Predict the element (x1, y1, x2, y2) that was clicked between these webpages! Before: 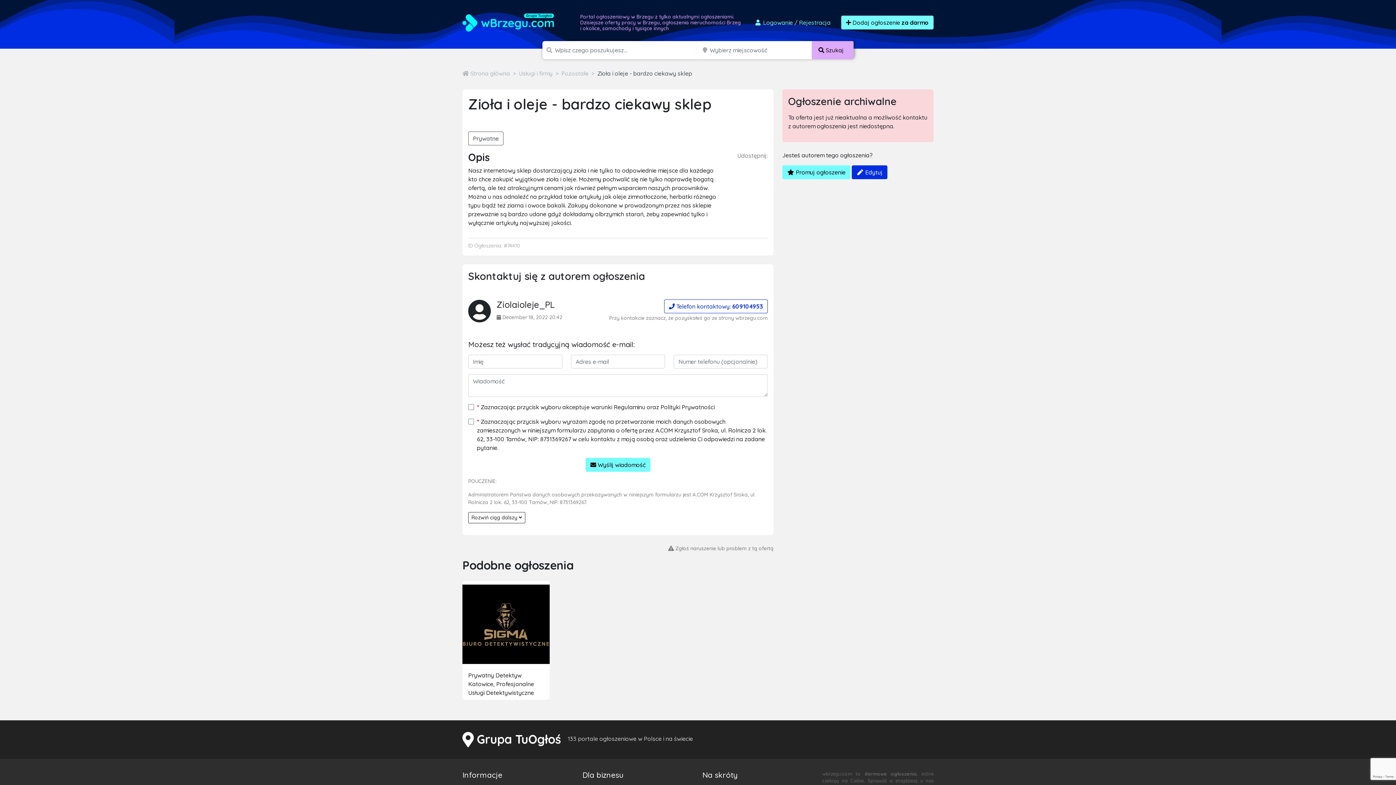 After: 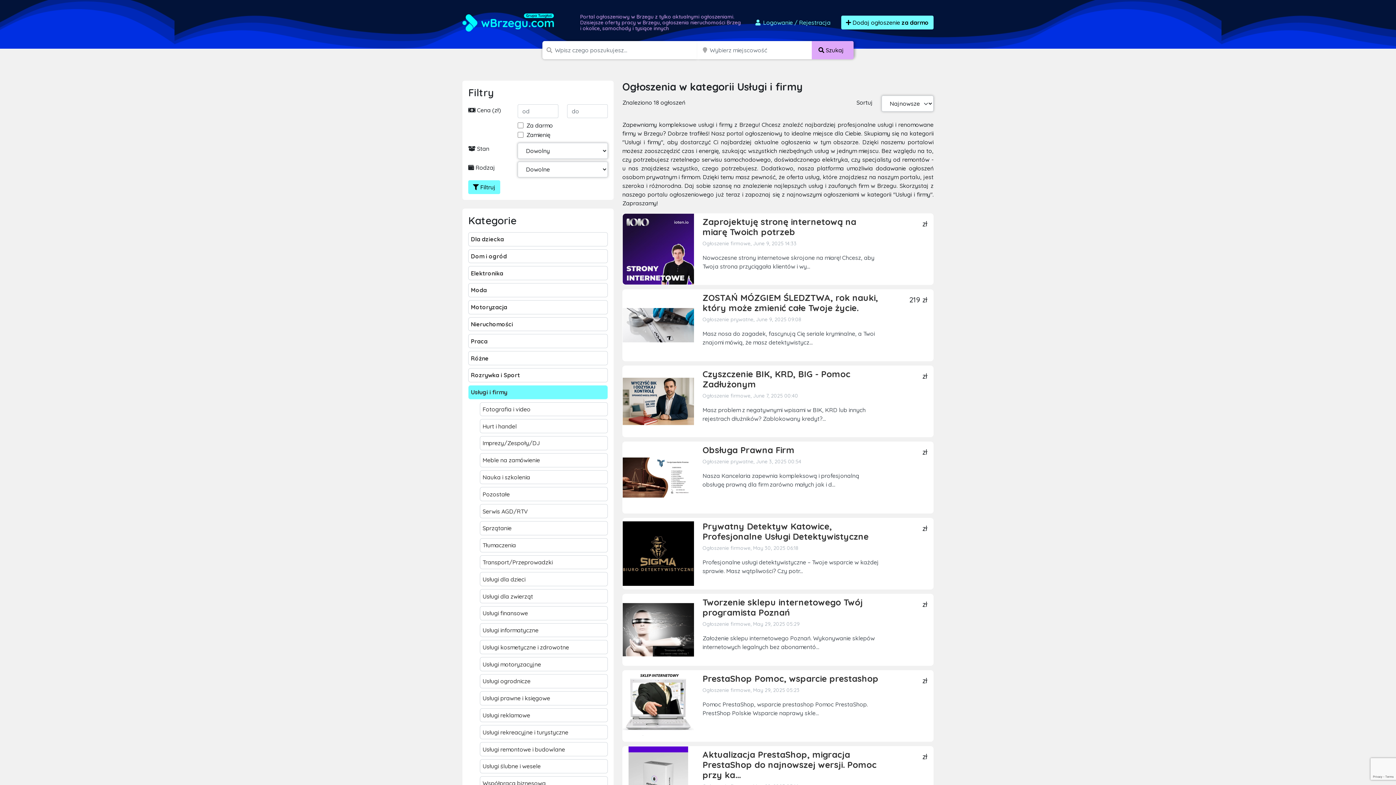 Action: bbox: (518, 69, 552, 77) label: Usługi i firmy